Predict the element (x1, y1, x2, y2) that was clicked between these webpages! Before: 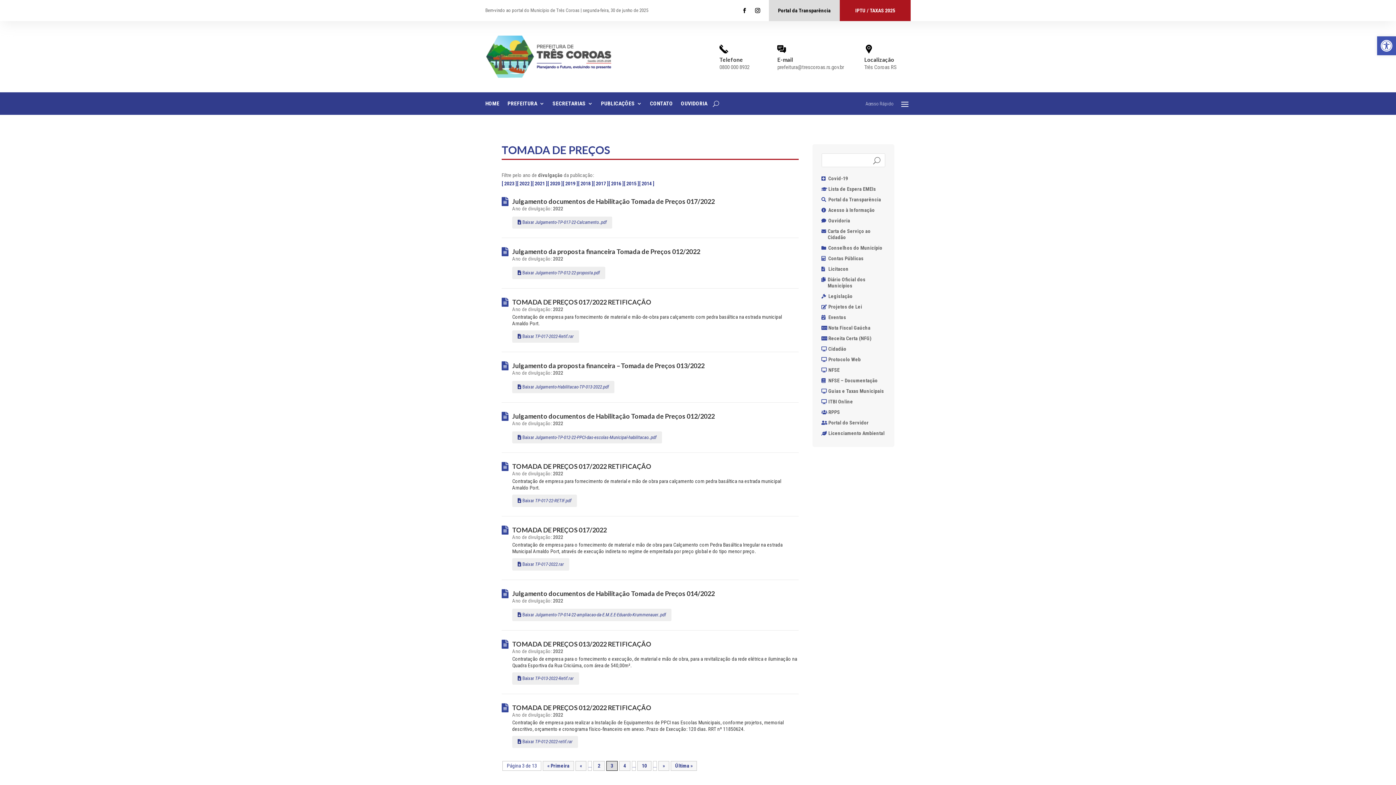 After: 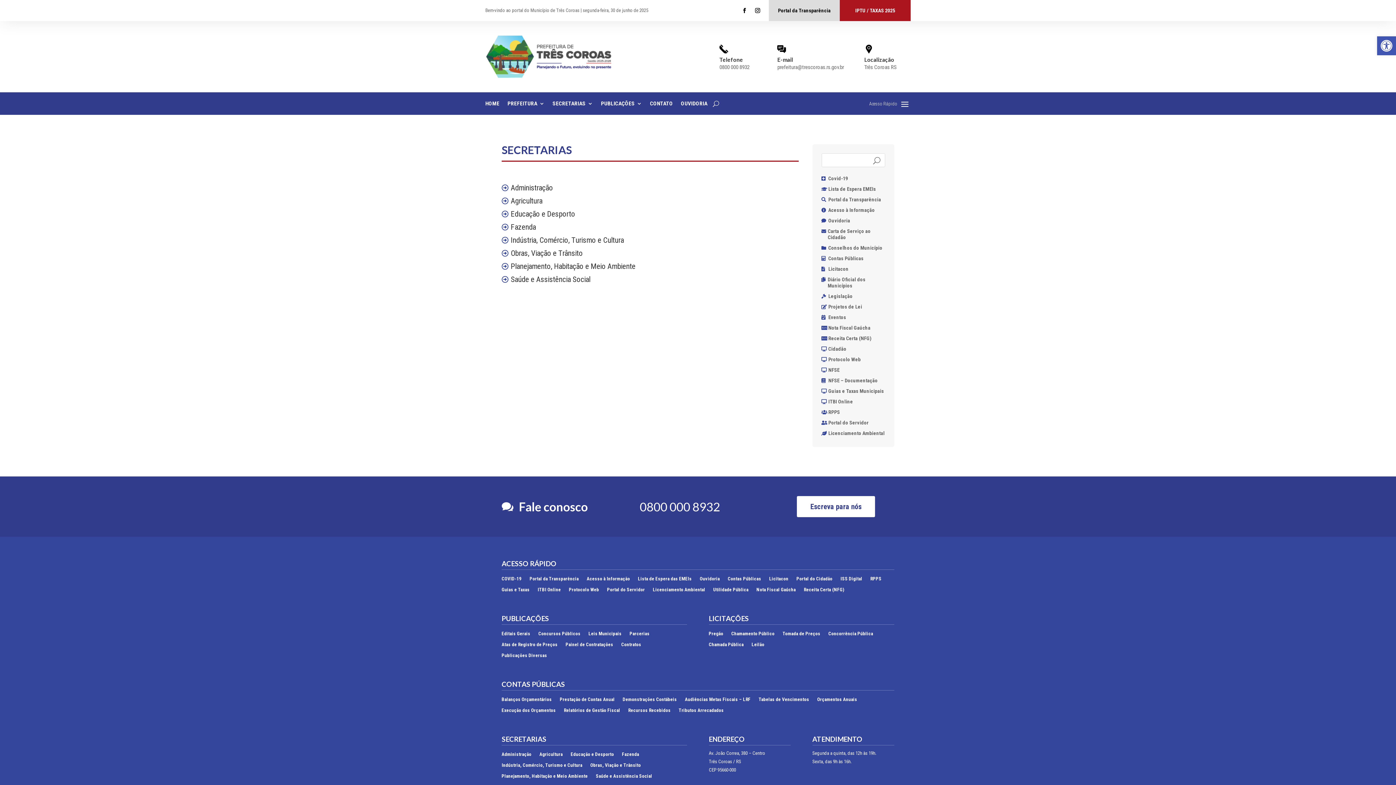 Action: bbox: (552, 101, 593, 109) label: SECRETARIAS